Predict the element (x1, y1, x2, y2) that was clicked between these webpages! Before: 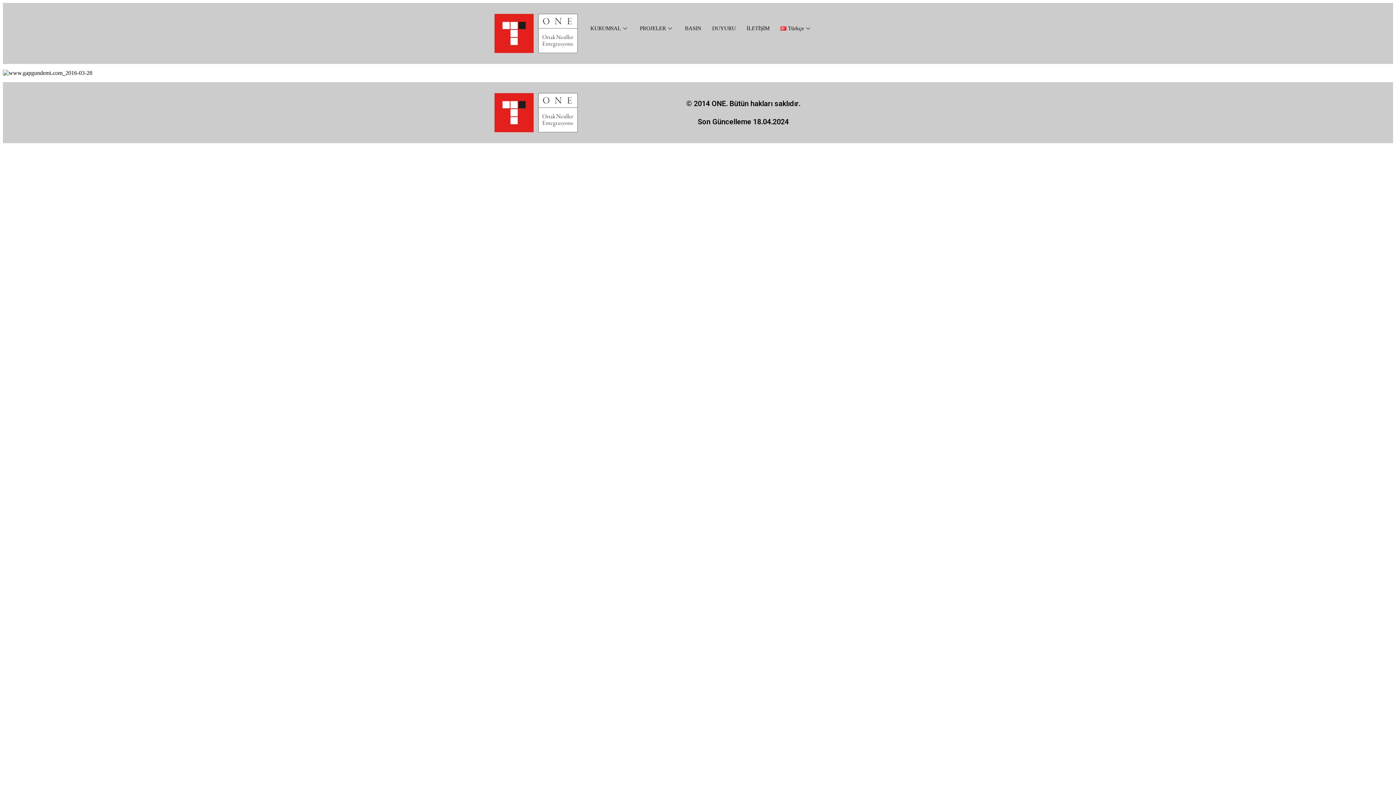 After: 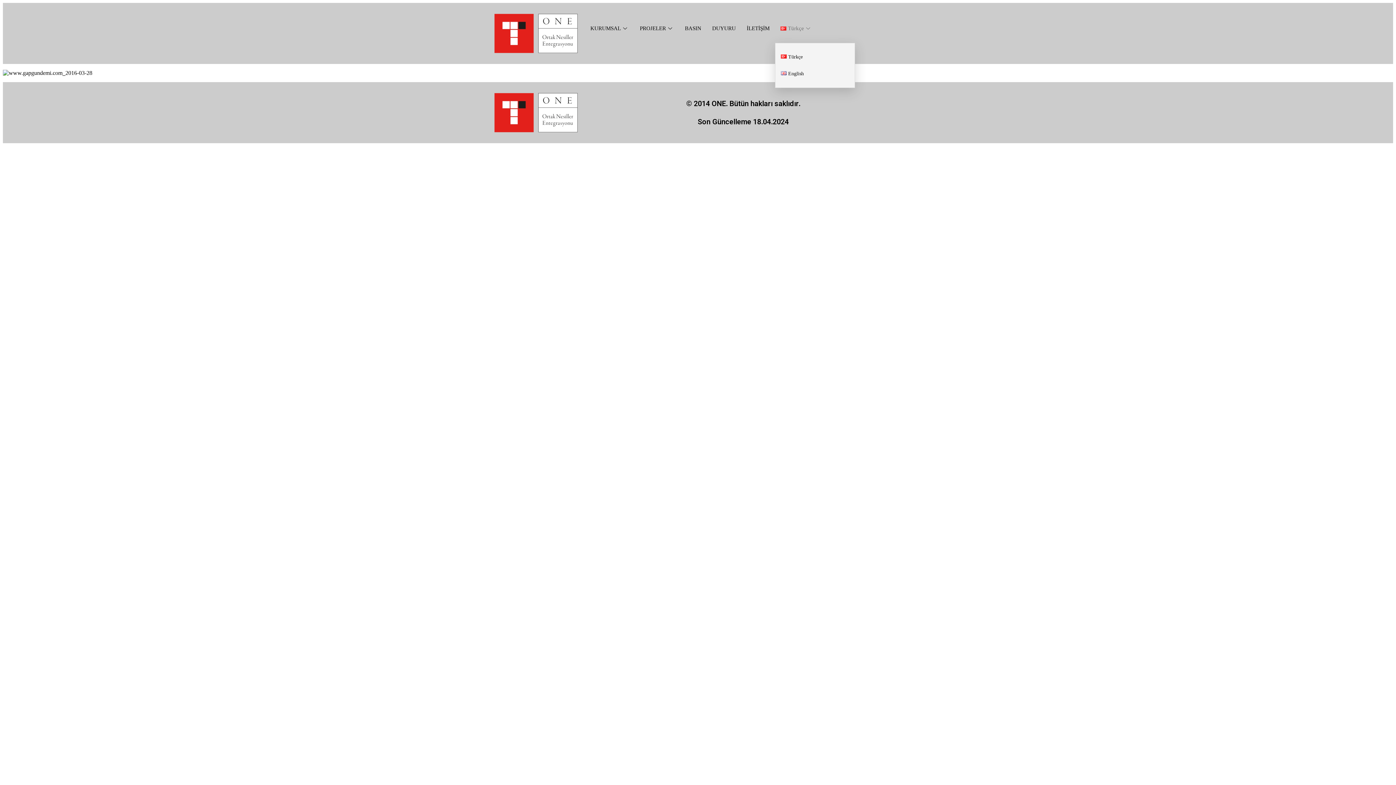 Action: bbox: (775, 13, 817, 42) label: Türkçe